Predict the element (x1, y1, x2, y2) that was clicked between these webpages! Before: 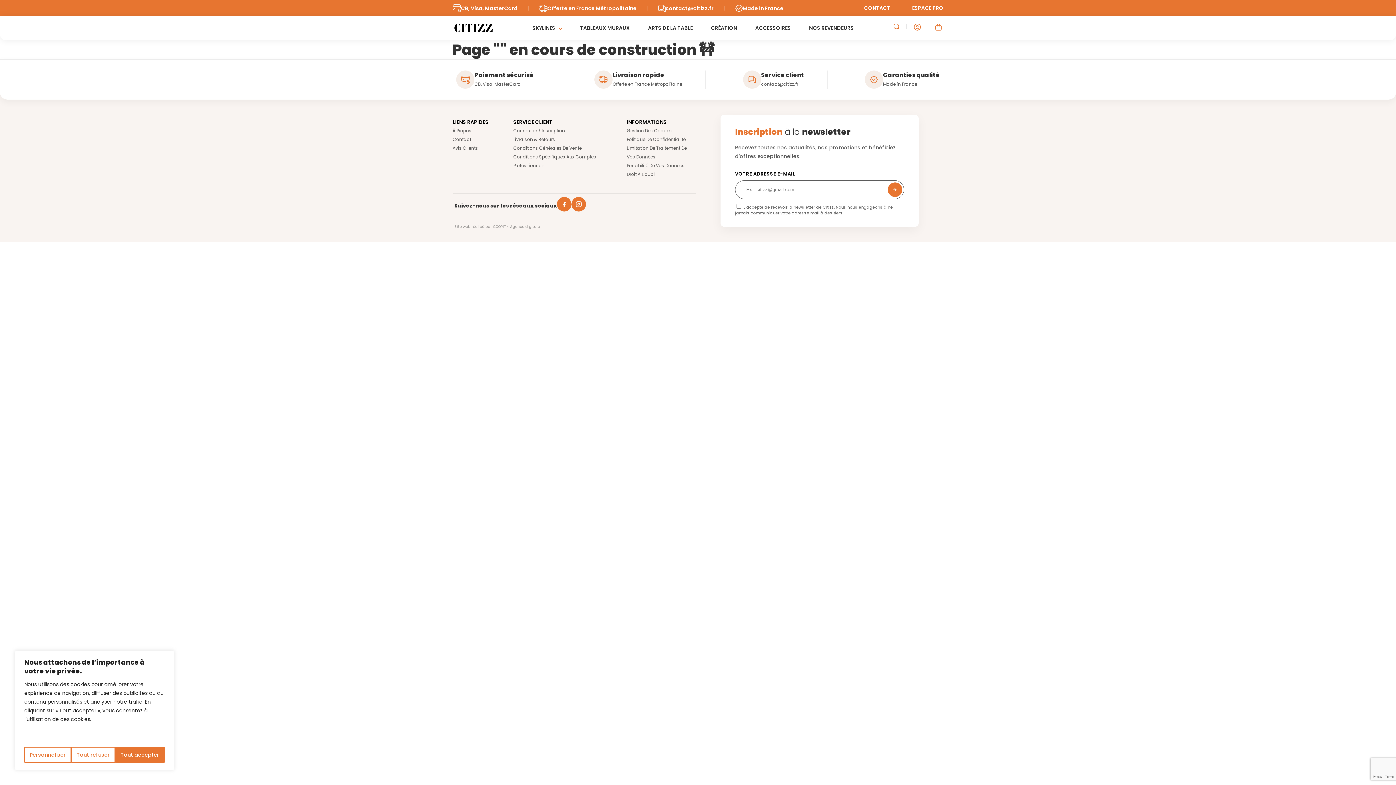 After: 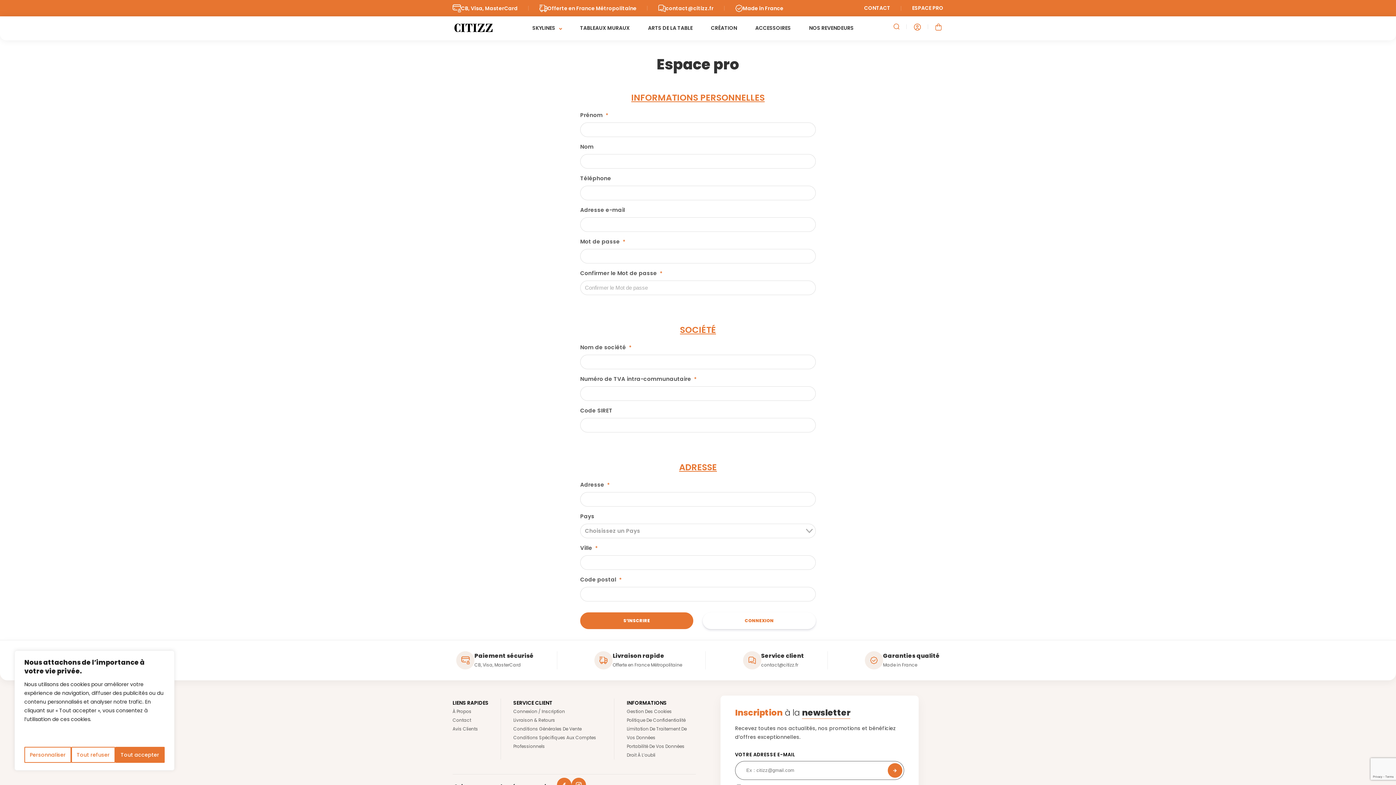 Action: bbox: (912, 4, 943, 11) label: ESPACE PRO